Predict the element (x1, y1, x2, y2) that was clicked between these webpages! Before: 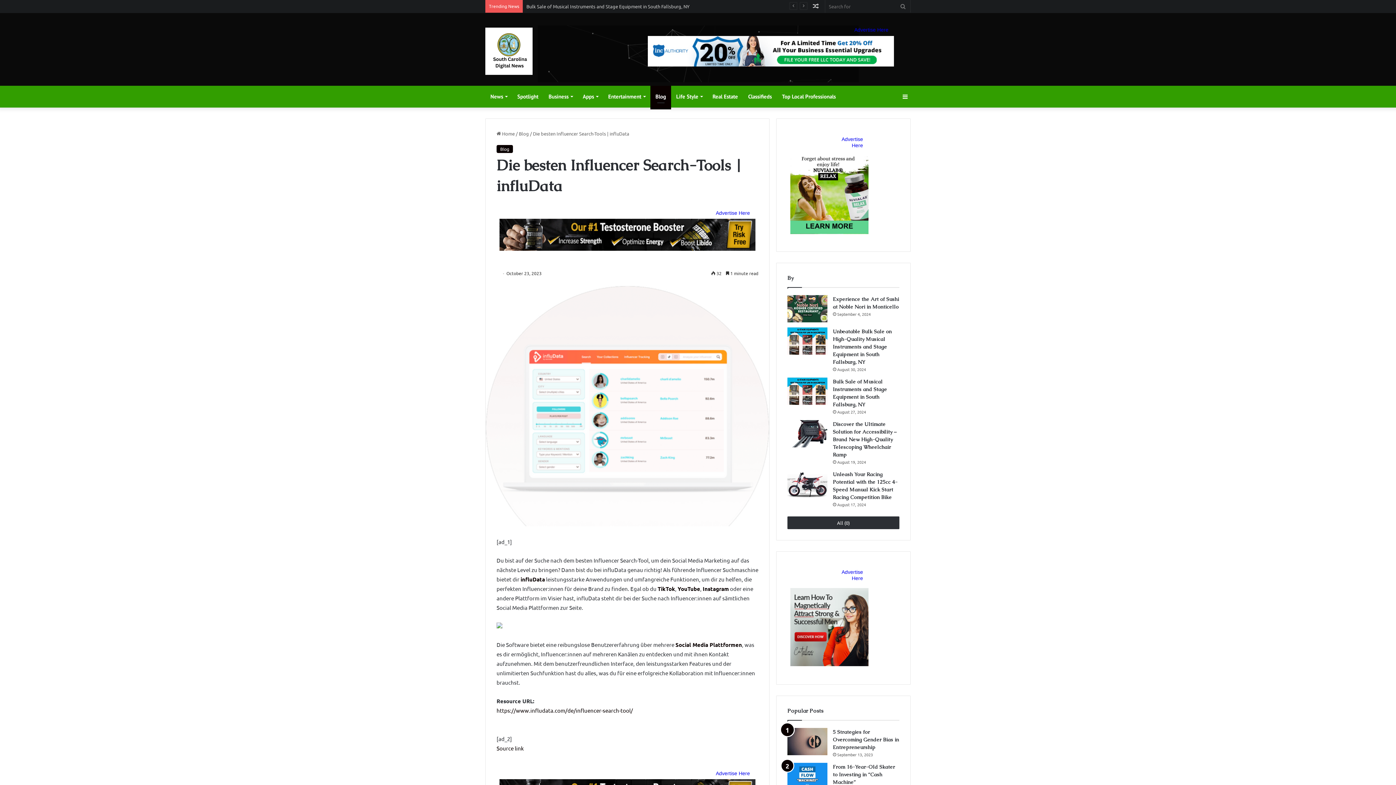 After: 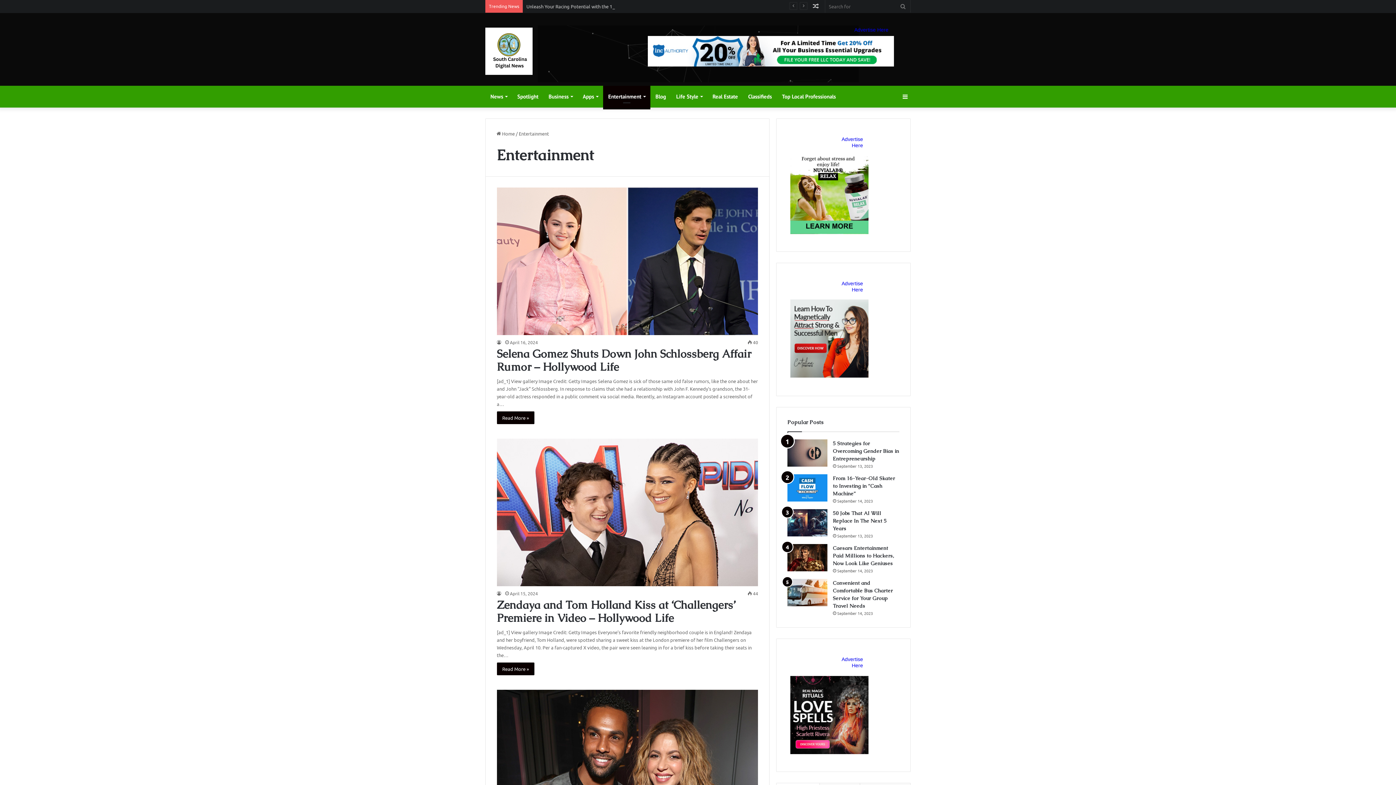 Action: bbox: (603, 85, 650, 107) label: Entertainment